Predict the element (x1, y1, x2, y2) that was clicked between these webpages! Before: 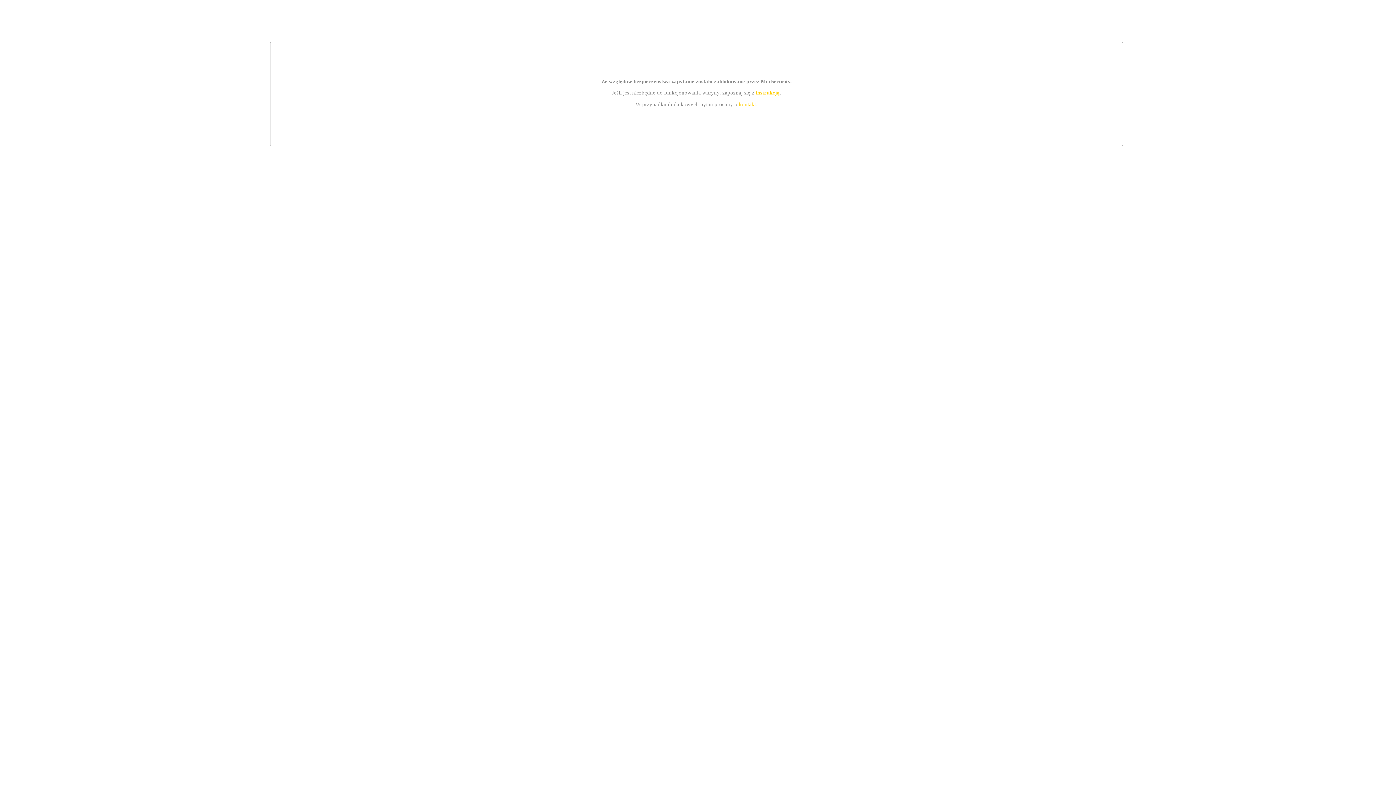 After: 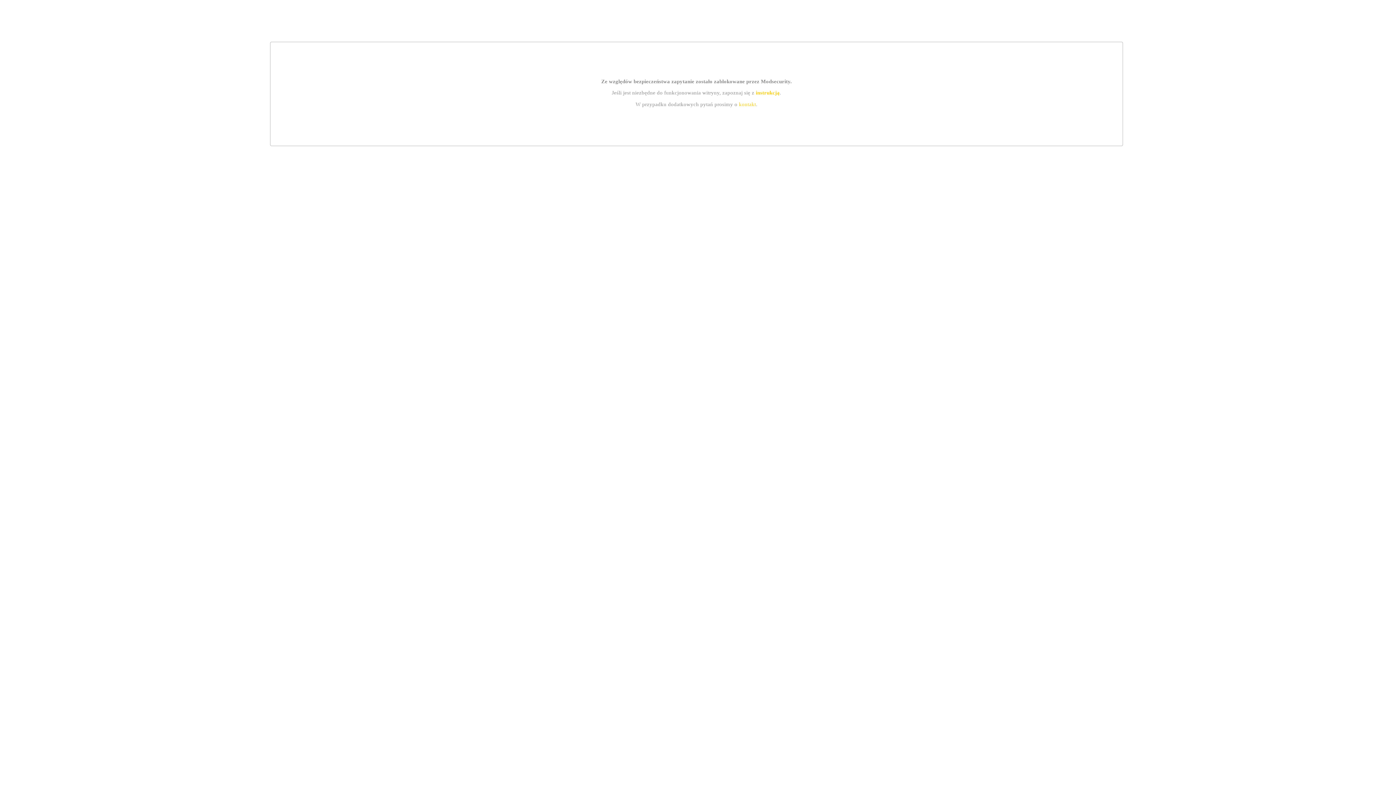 Action: label: kontakt bbox: (739, 101, 756, 107)